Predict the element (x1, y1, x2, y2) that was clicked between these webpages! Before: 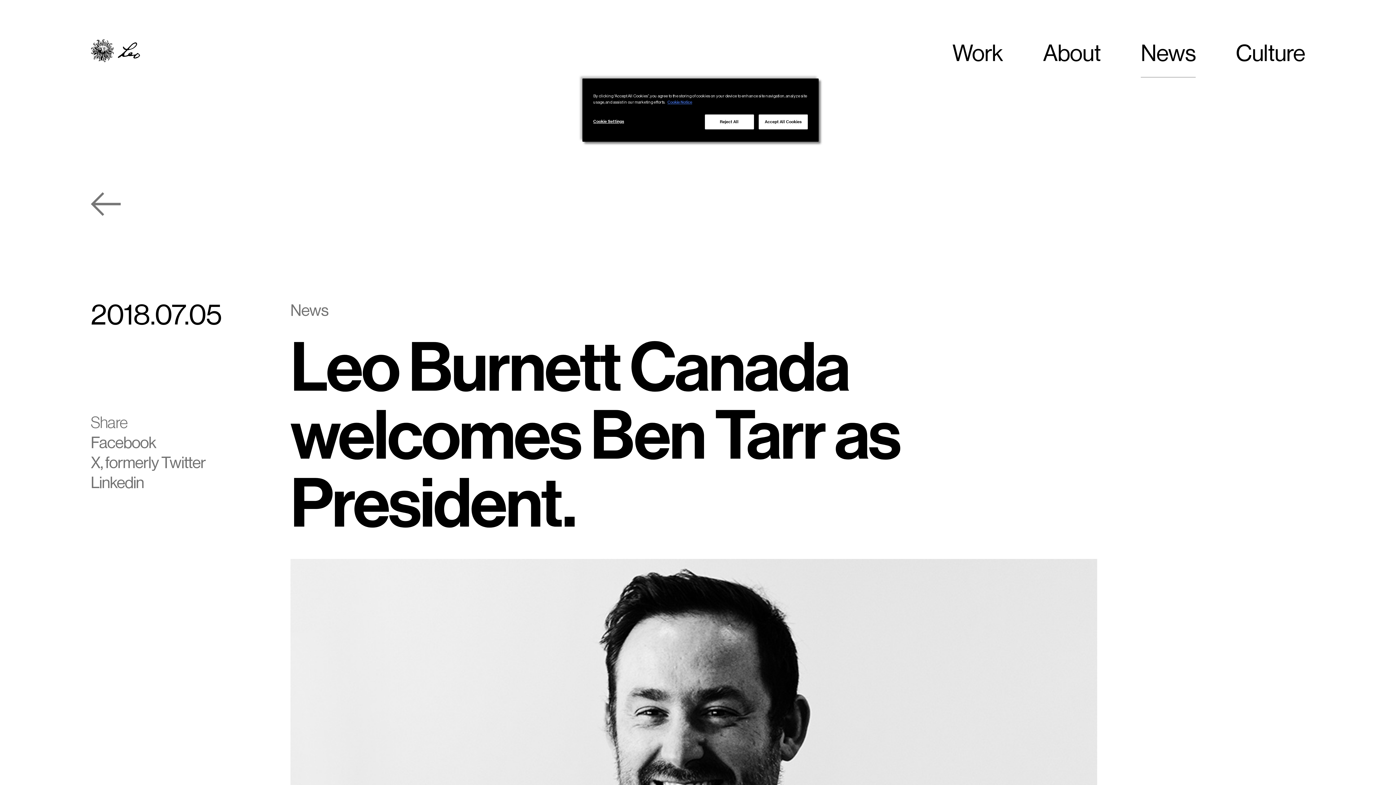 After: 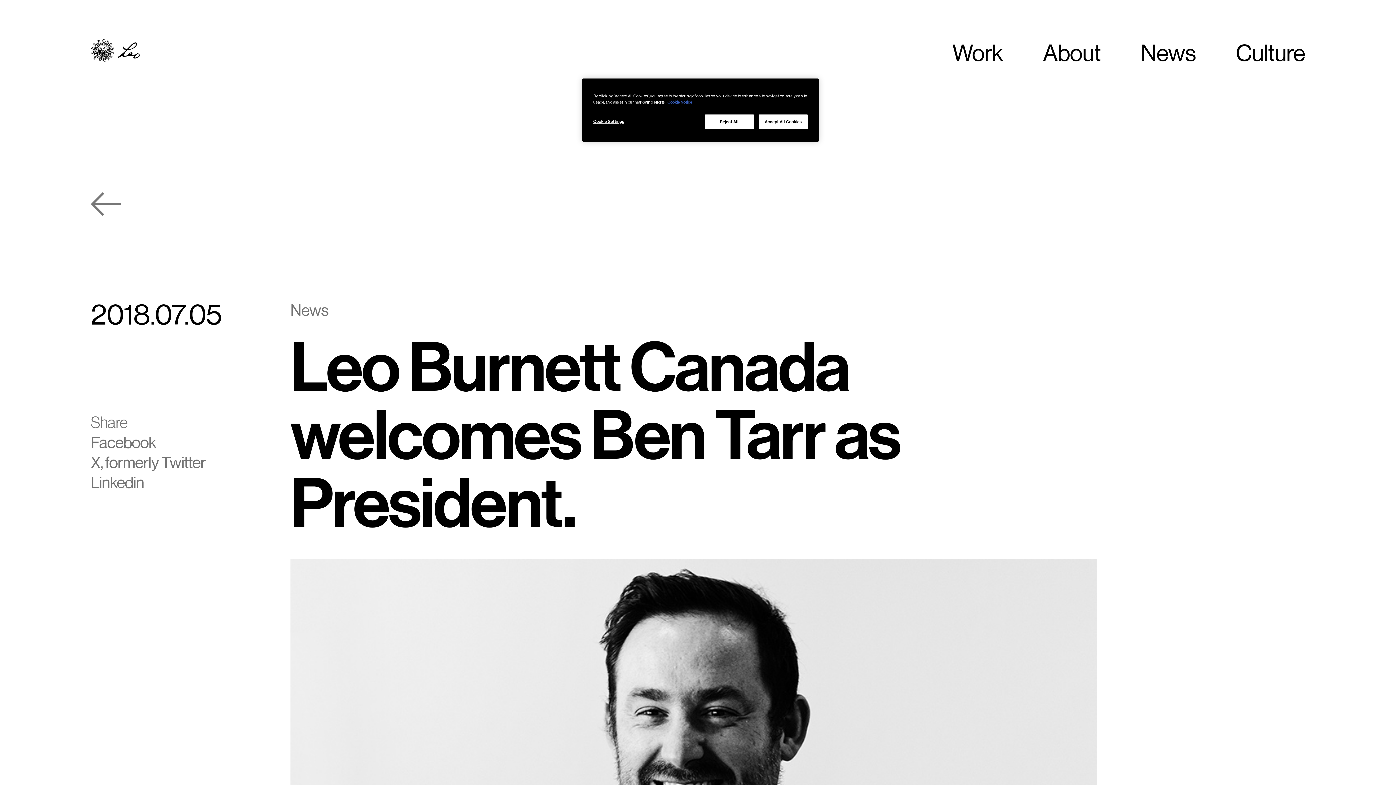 Action: bbox: (90, 192, 260, 262)